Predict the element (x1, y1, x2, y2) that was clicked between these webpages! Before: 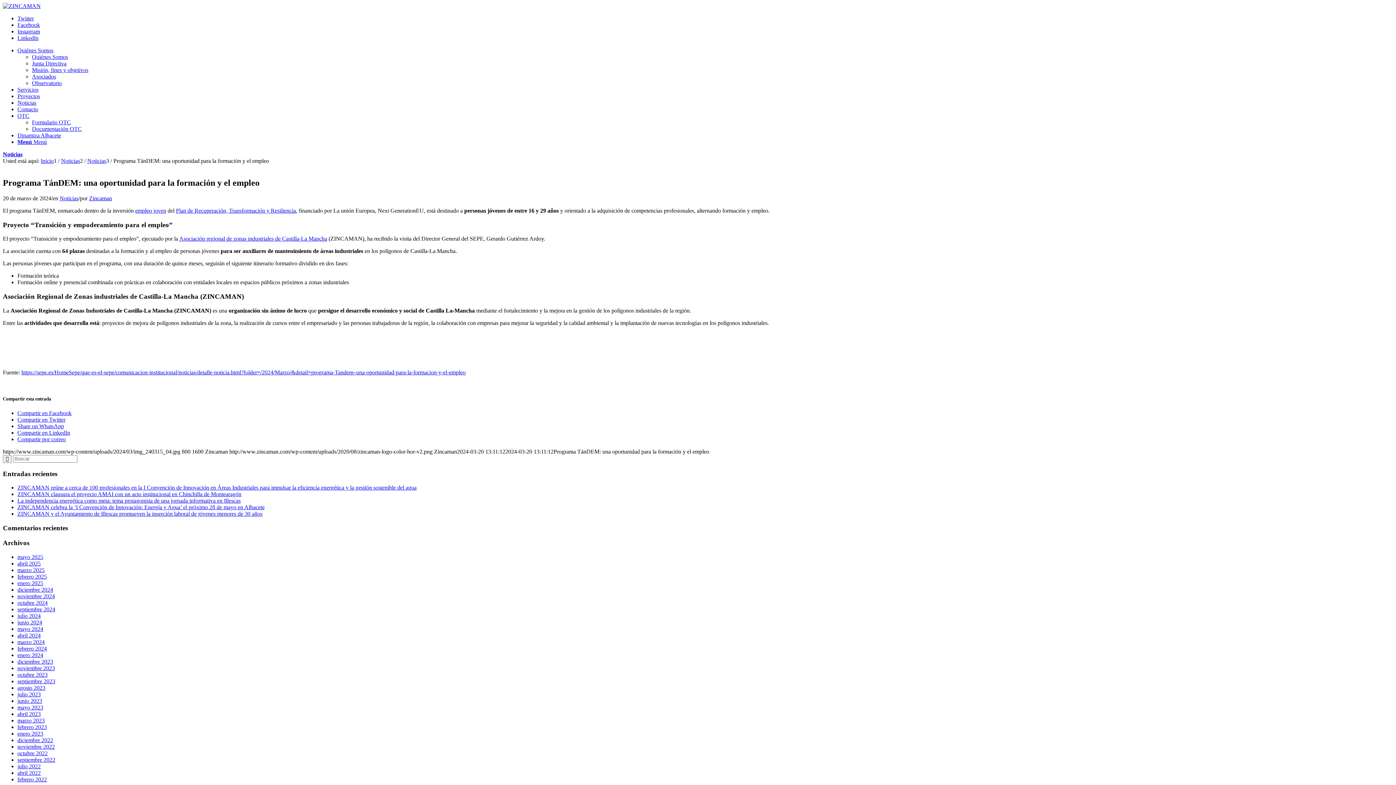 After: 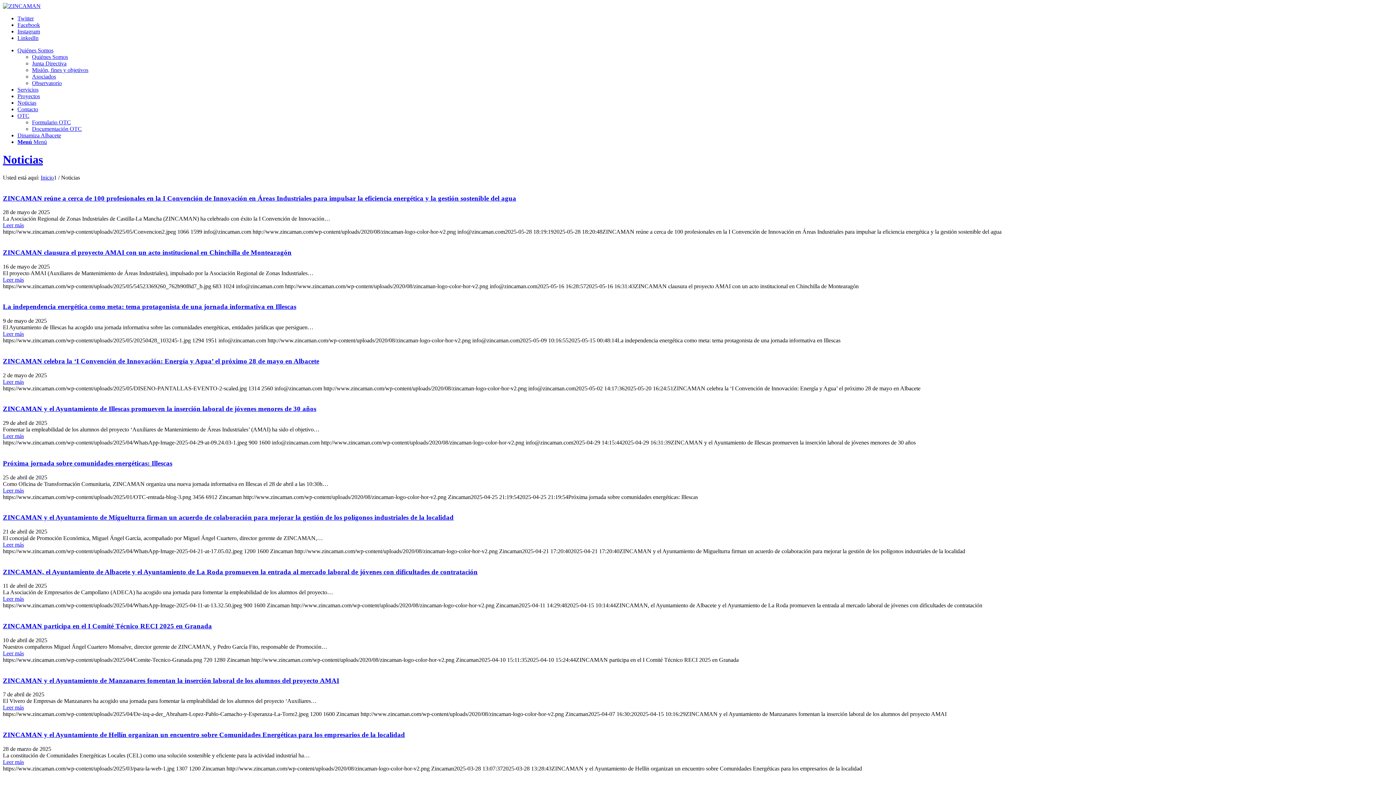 Action: bbox: (2, 151, 22, 157) label: Noticias